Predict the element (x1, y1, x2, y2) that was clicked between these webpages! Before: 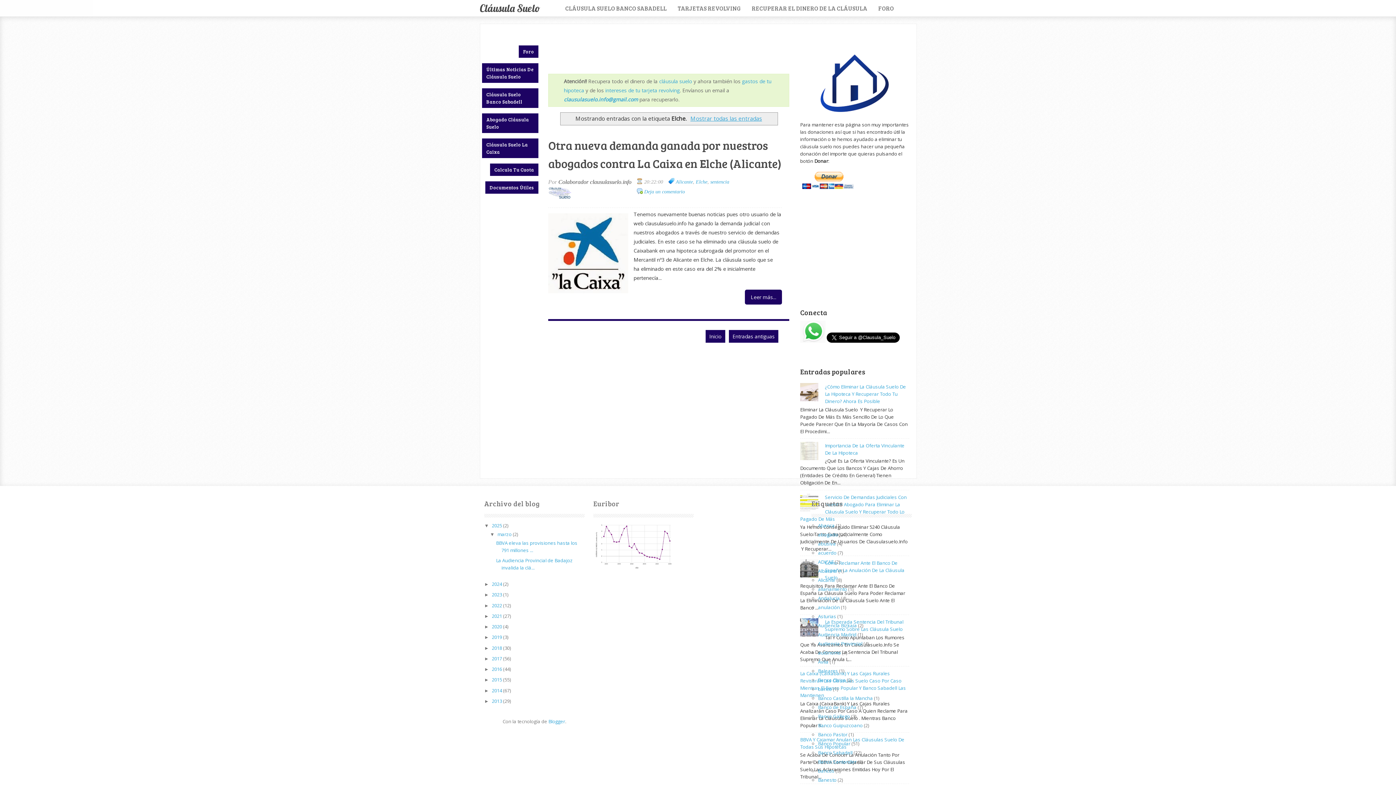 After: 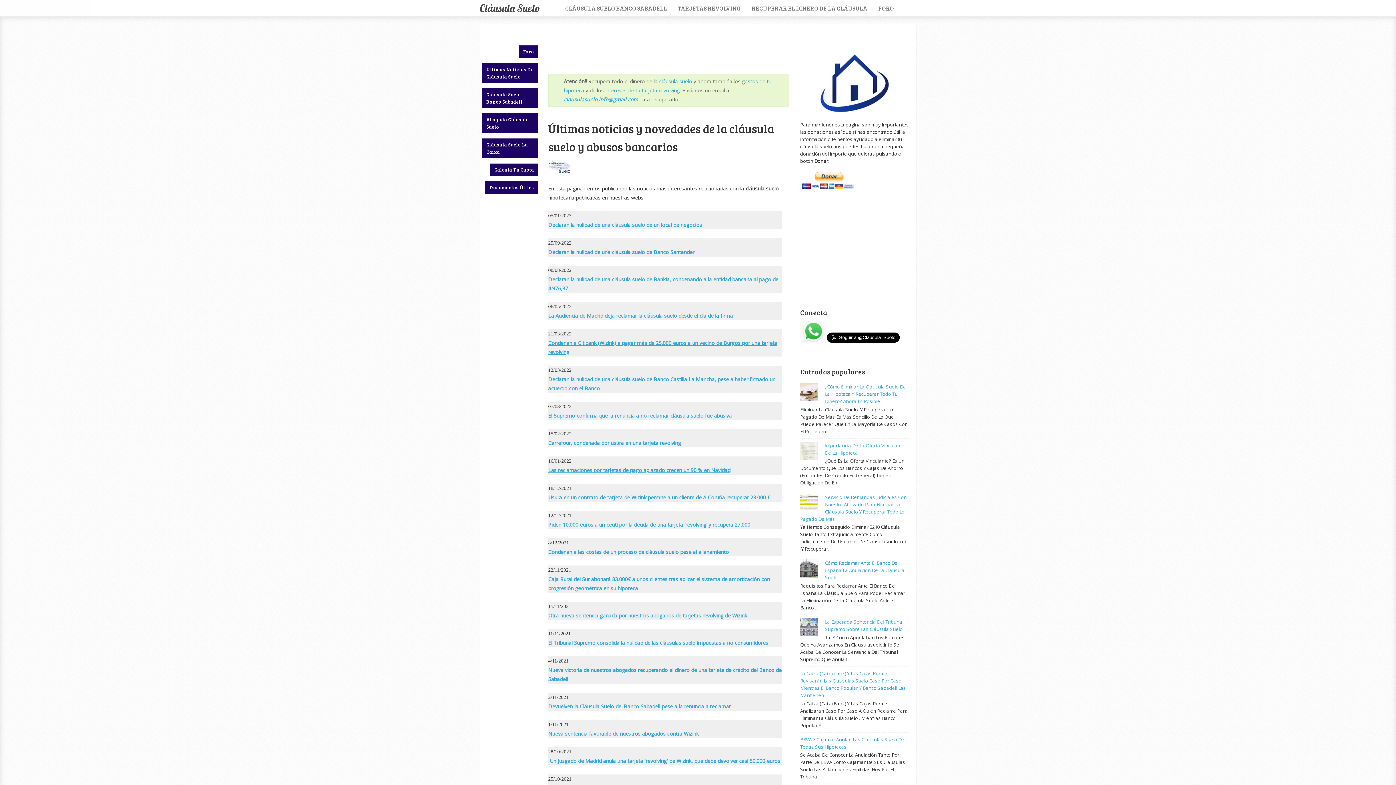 Action: label: Últimas Noticias De Cláusula Suelo bbox: (482, 63, 538, 82)